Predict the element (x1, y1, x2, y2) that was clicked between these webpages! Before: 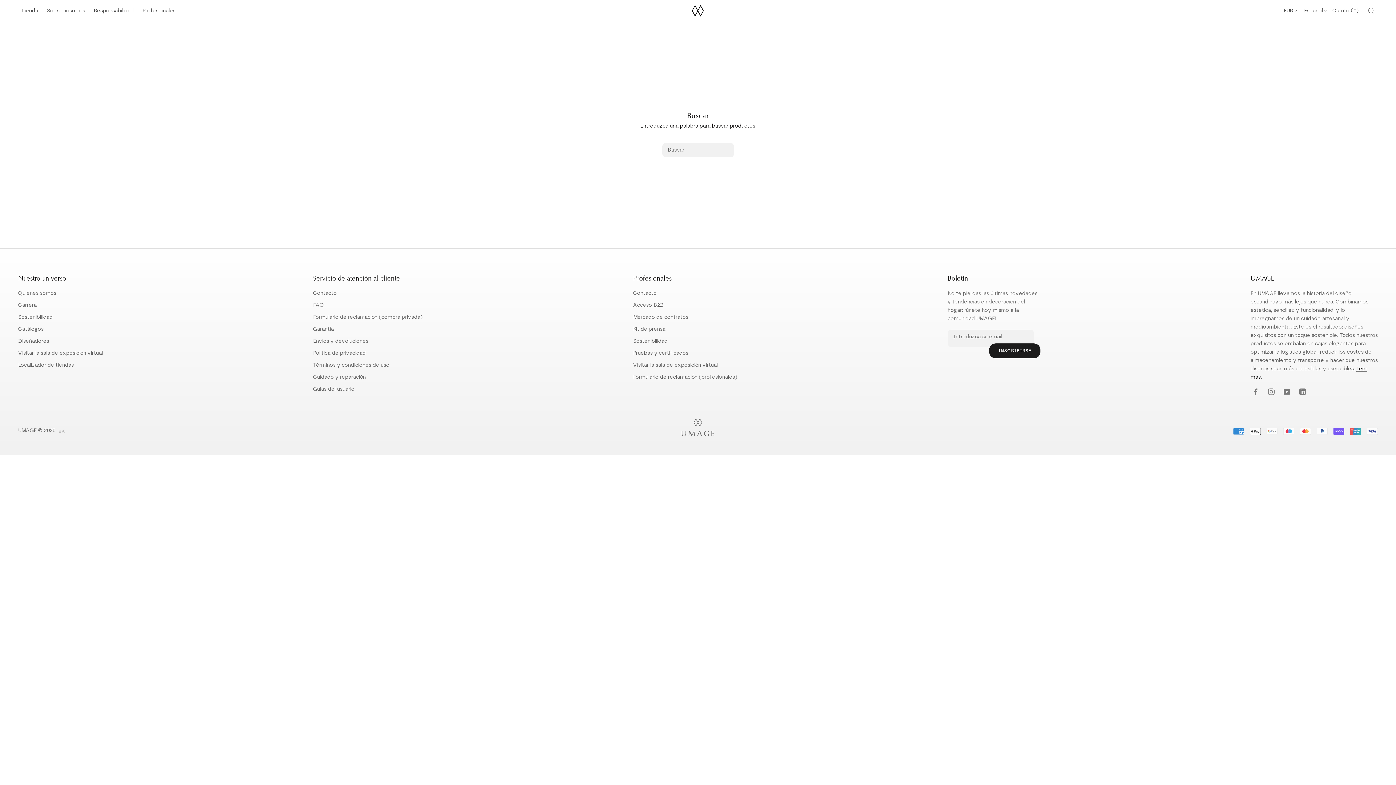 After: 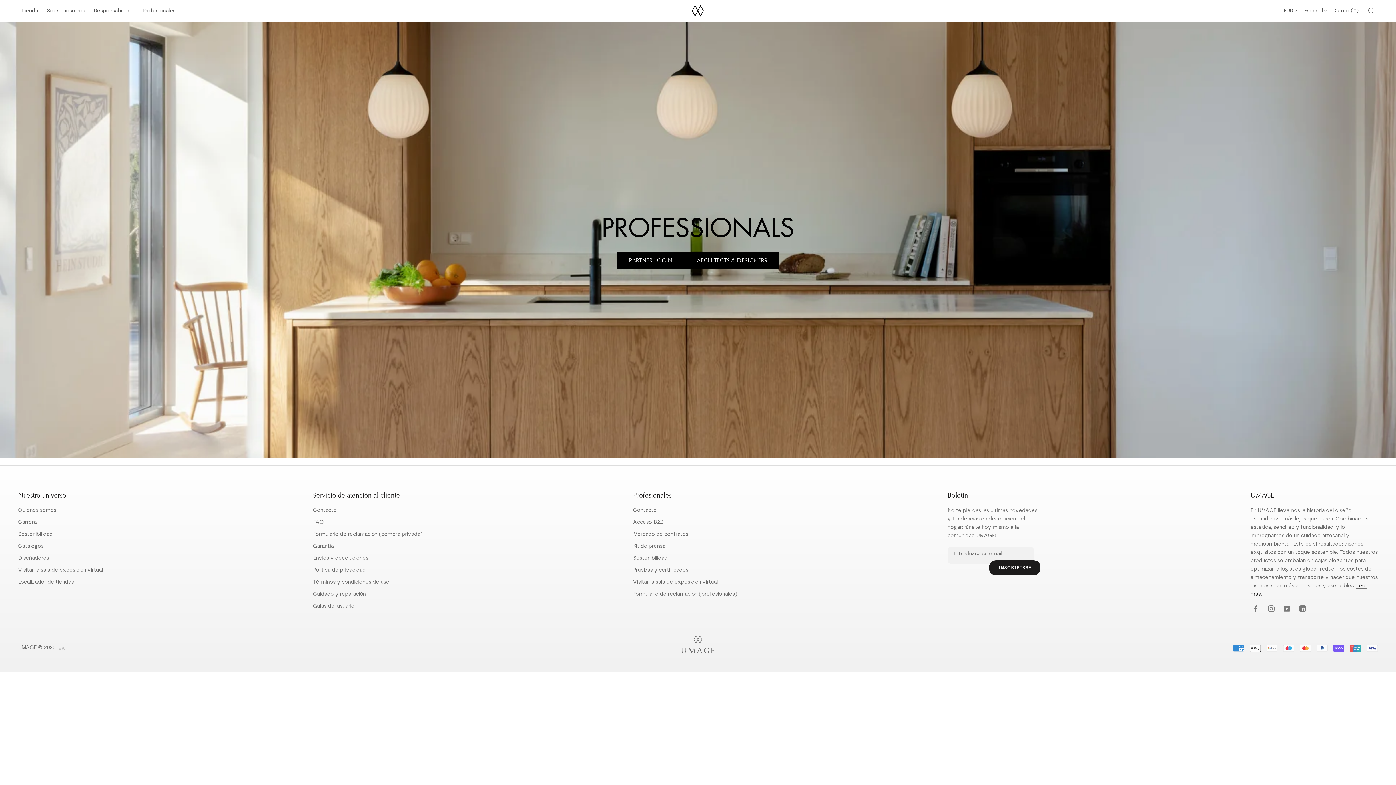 Action: label: Profesionales
Profesionales bbox: (139, 4, 178, 17)